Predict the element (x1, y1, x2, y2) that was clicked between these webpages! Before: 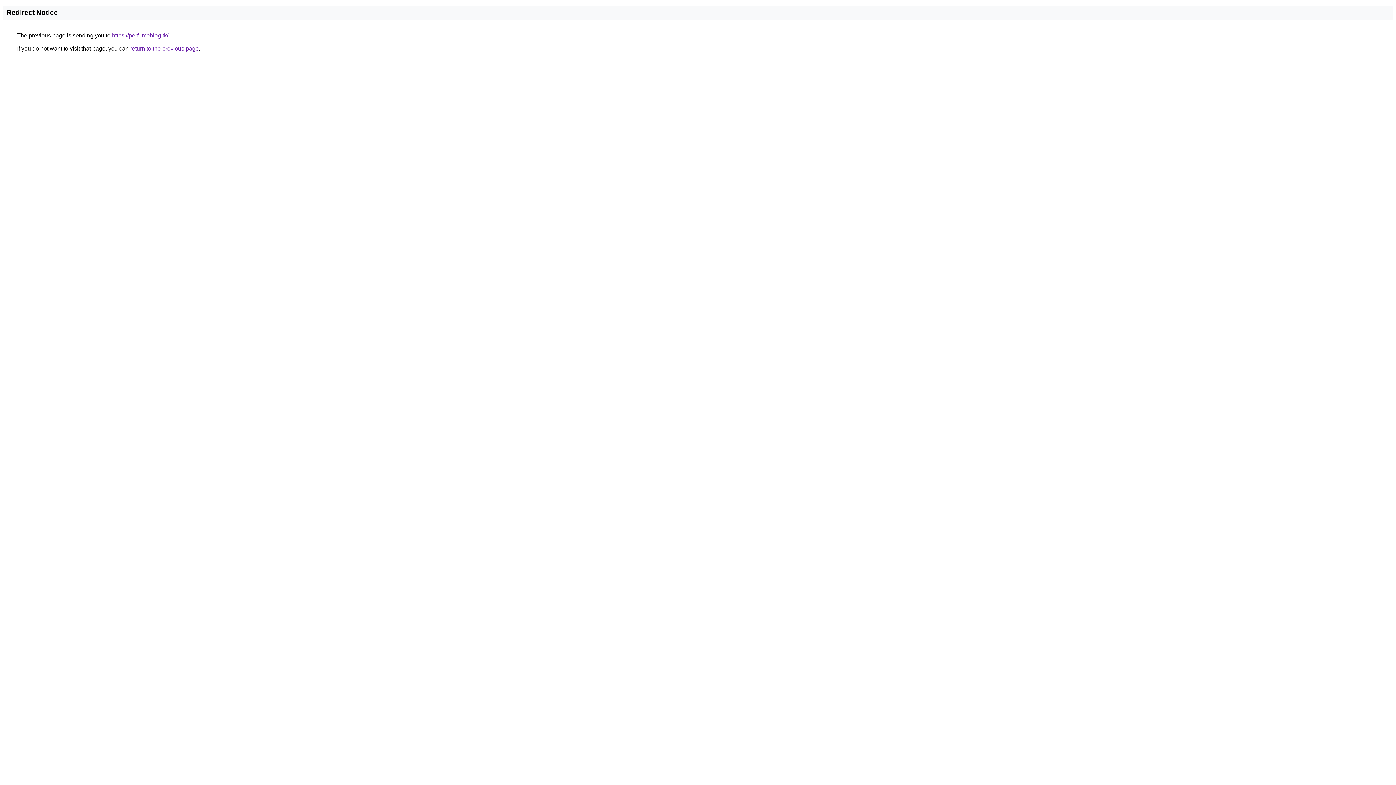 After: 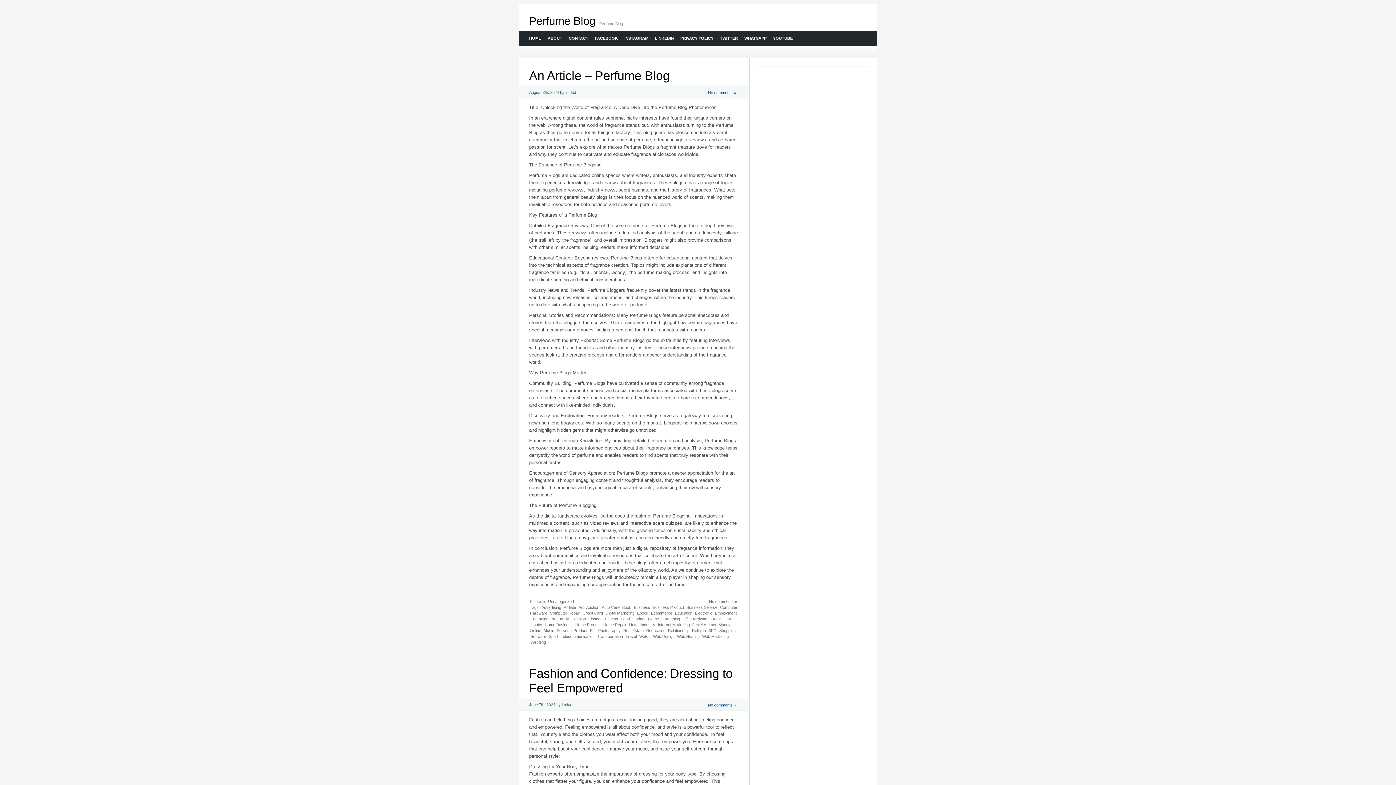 Action: label: https://perfumeblog.tk/ bbox: (112, 32, 168, 38)